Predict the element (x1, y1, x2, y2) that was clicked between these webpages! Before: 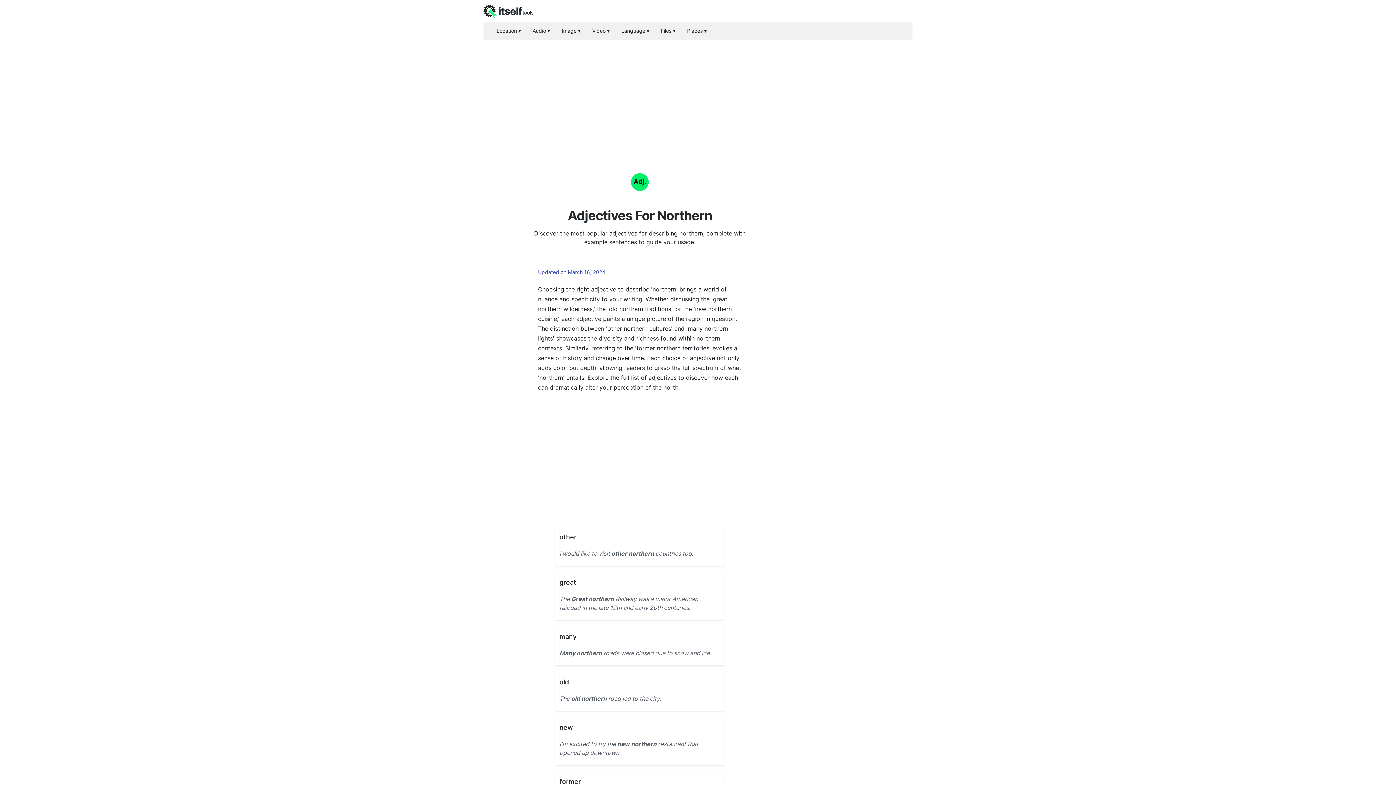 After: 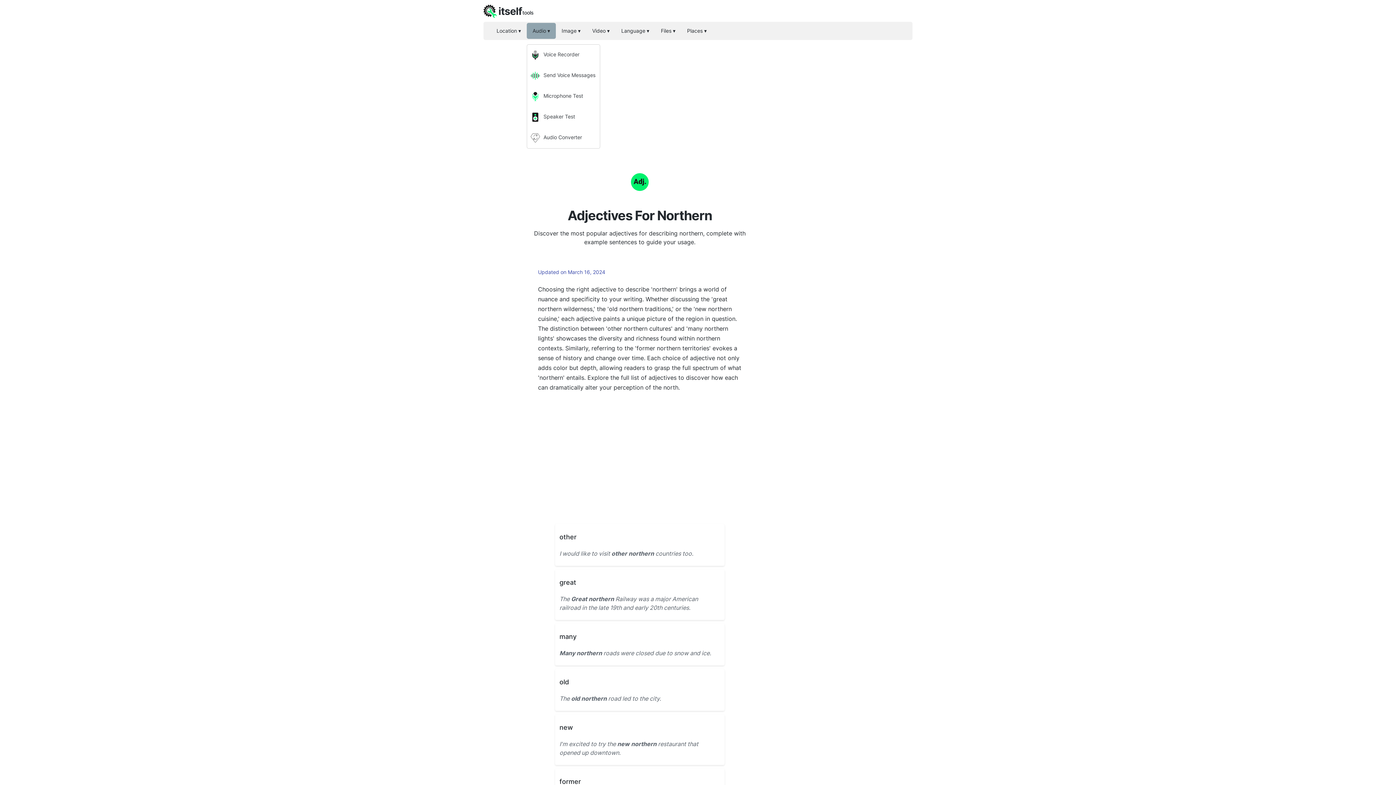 Action: bbox: (526, 22, 556, 38) label: Audio ▾